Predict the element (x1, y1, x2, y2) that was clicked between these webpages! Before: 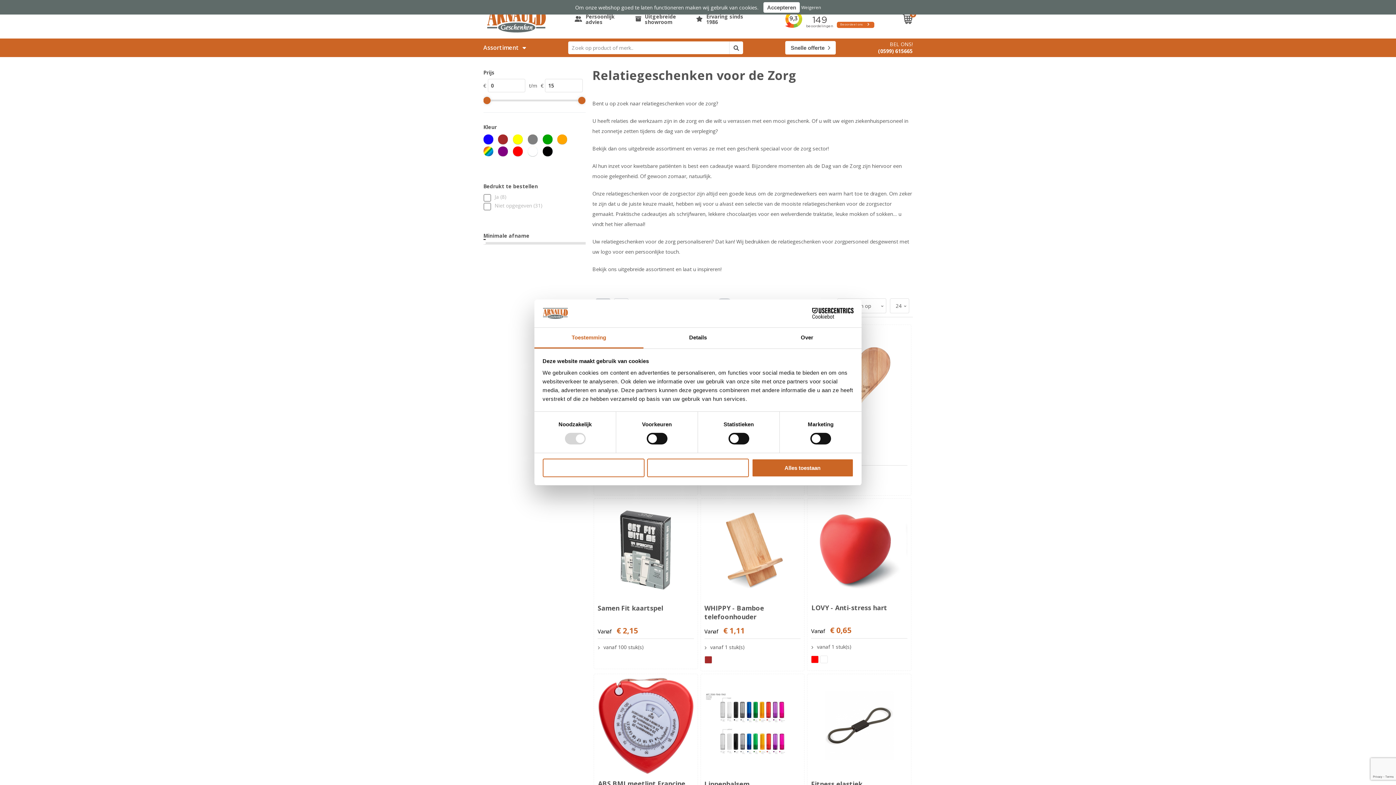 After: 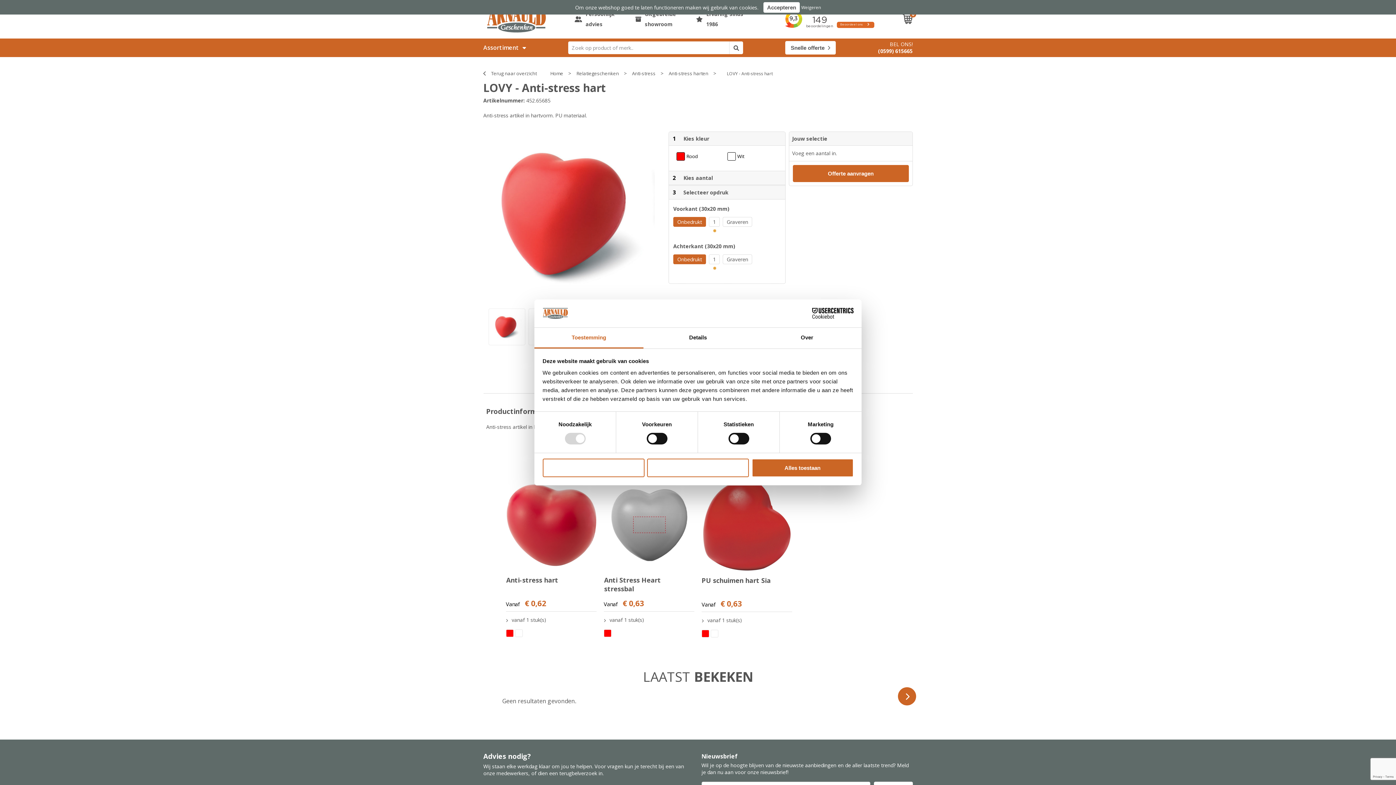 Action: bbox: (811, 502, 907, 598)